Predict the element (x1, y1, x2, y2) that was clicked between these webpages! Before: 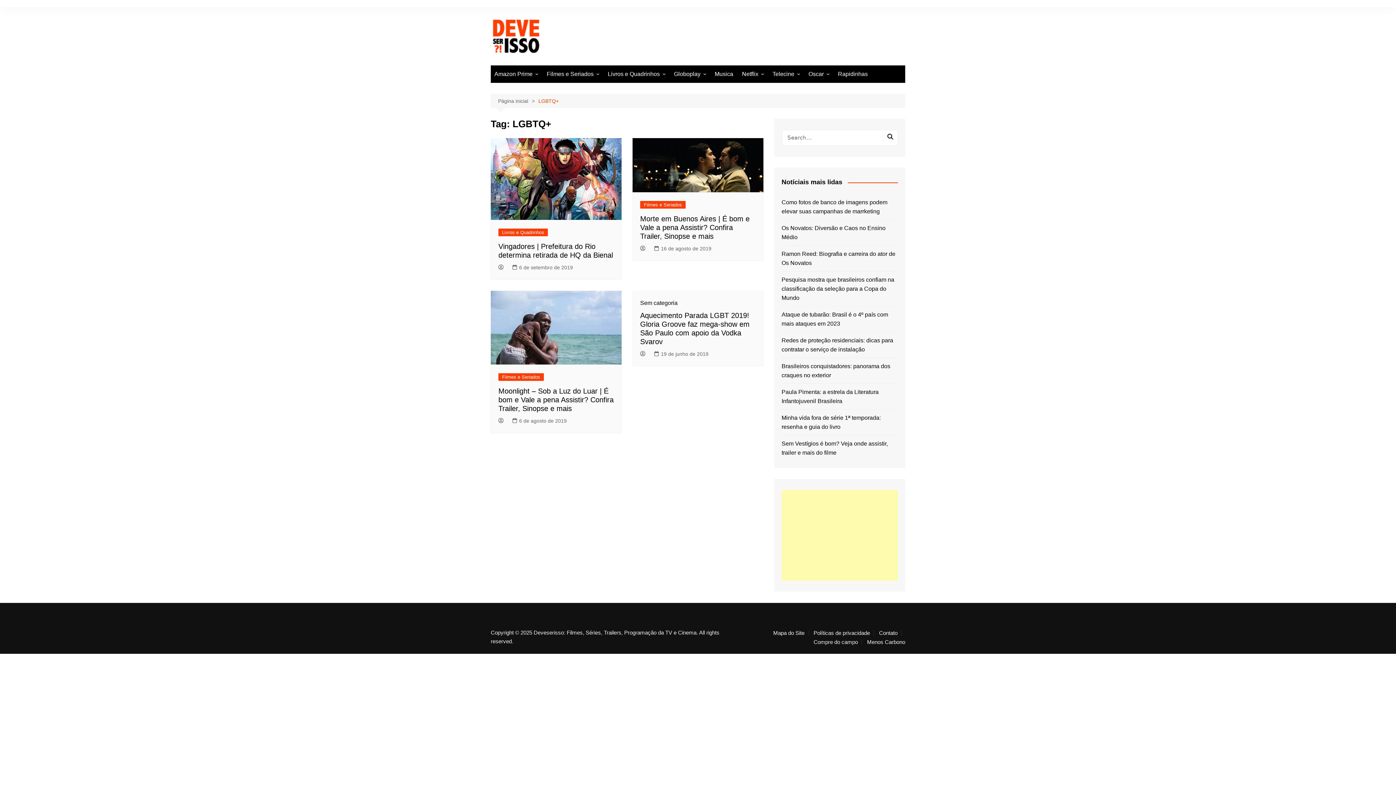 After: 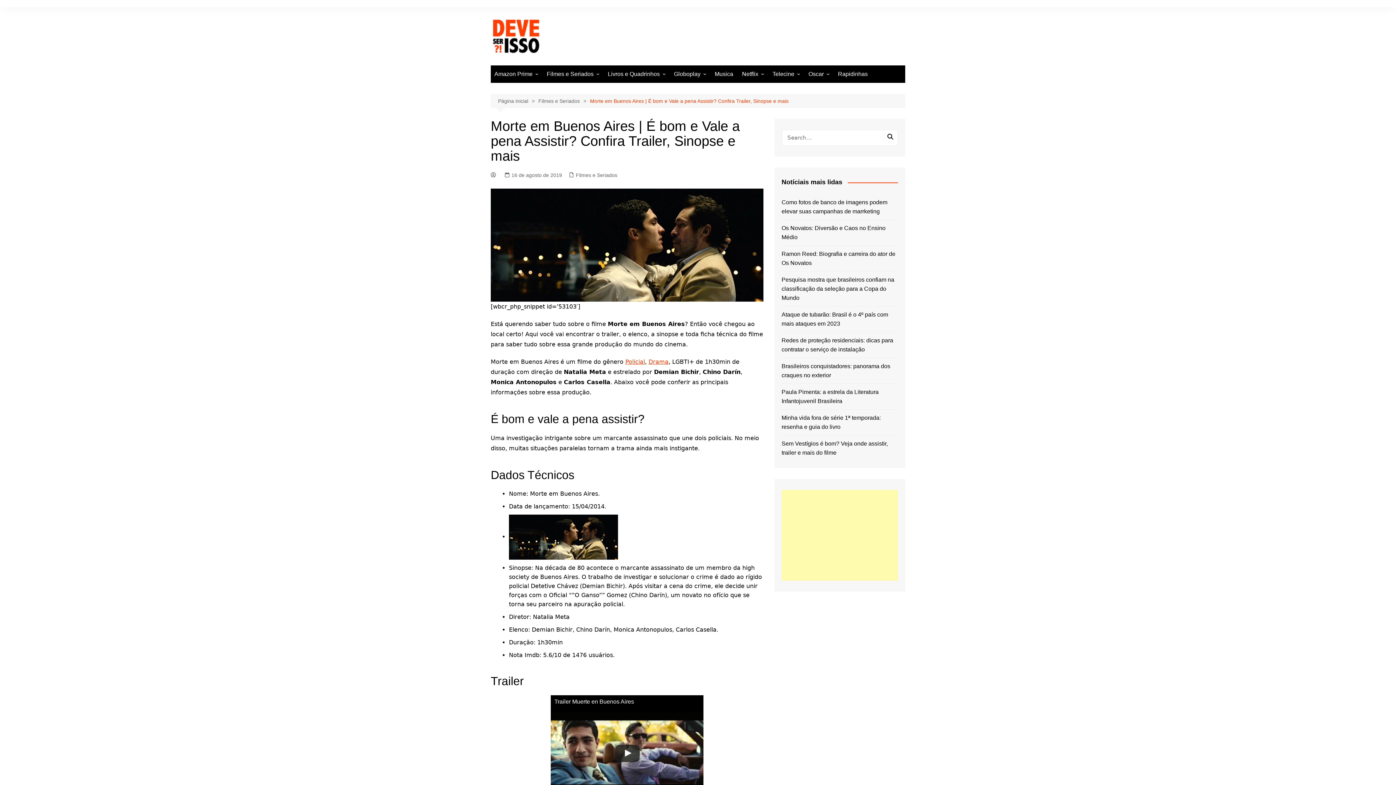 Action: bbox: (632, 138, 763, 192)